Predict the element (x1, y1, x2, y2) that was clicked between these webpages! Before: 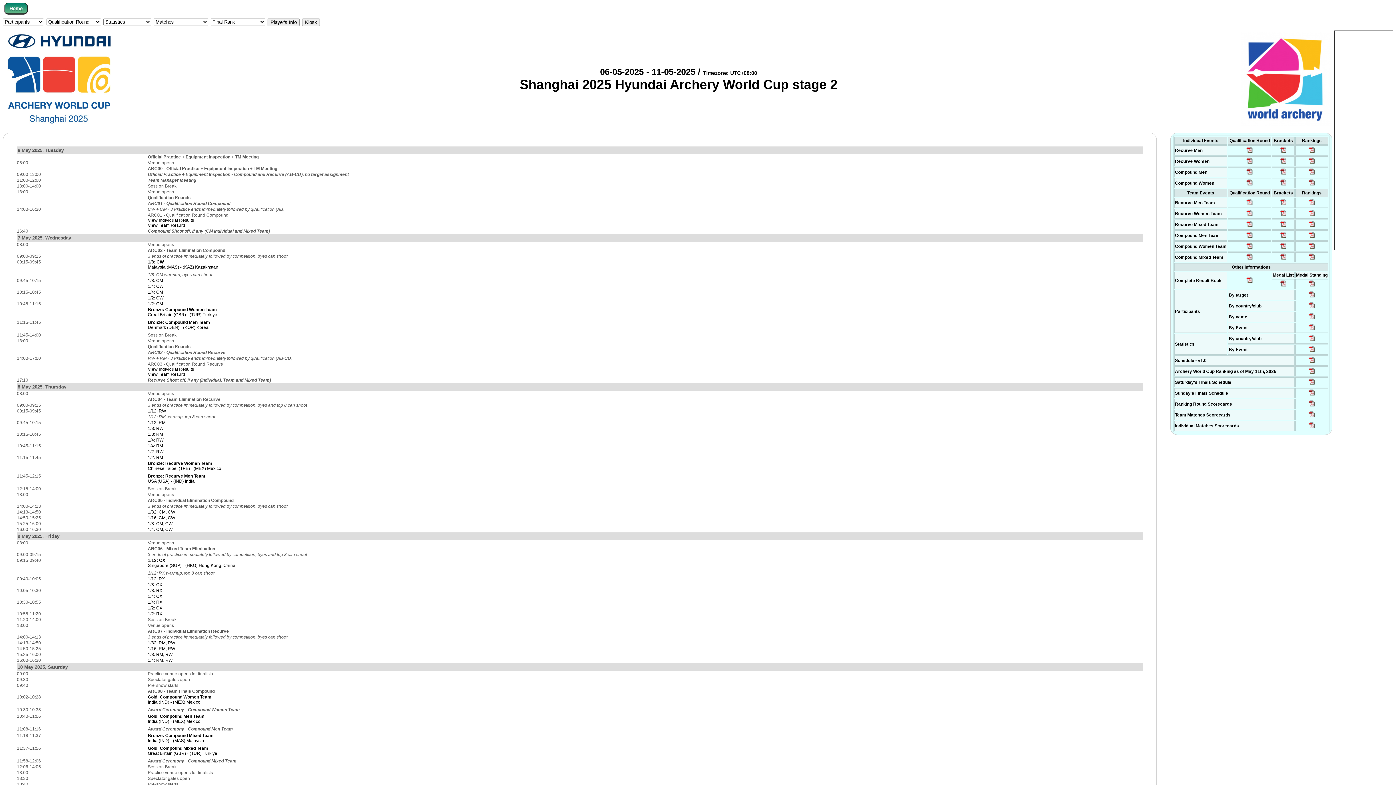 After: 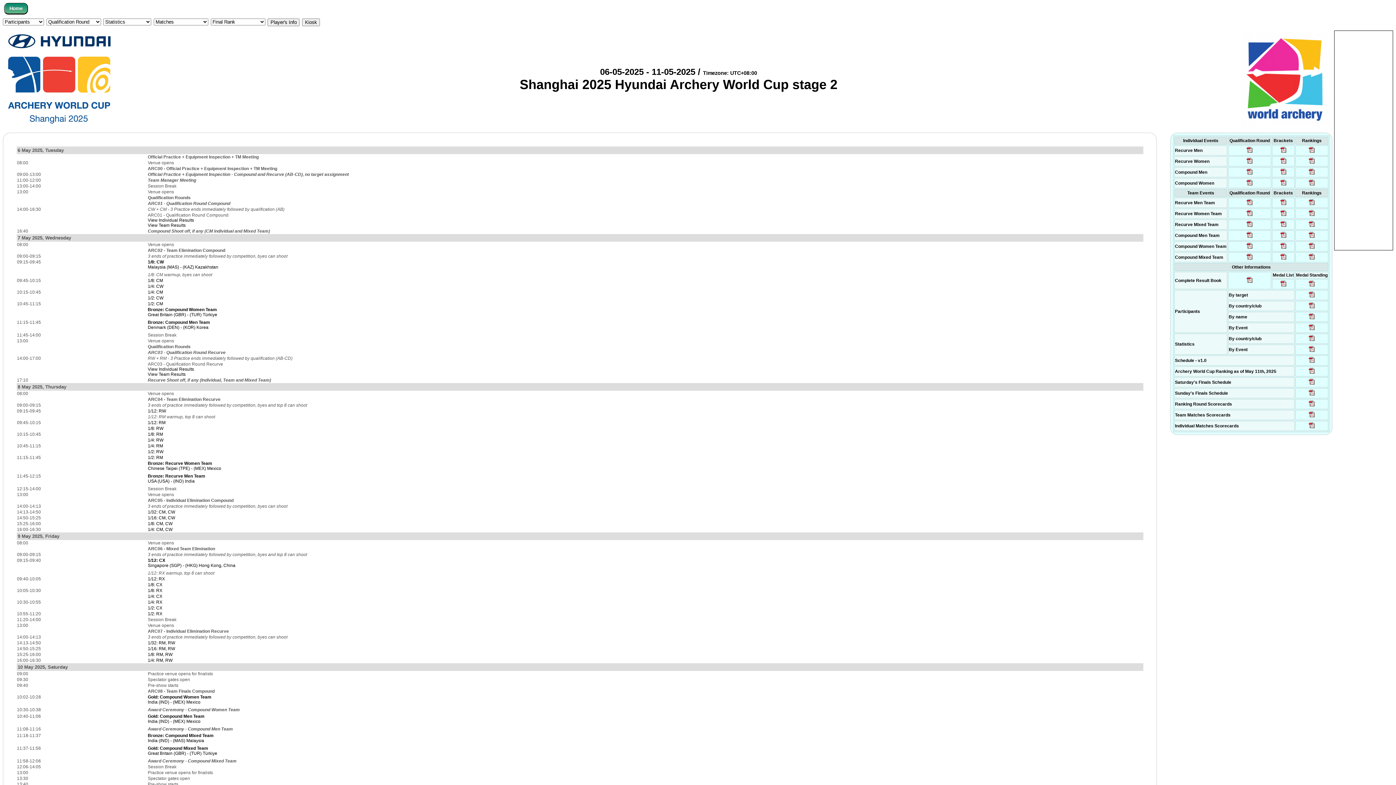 Action: bbox: (1279, 213, 1287, 218)